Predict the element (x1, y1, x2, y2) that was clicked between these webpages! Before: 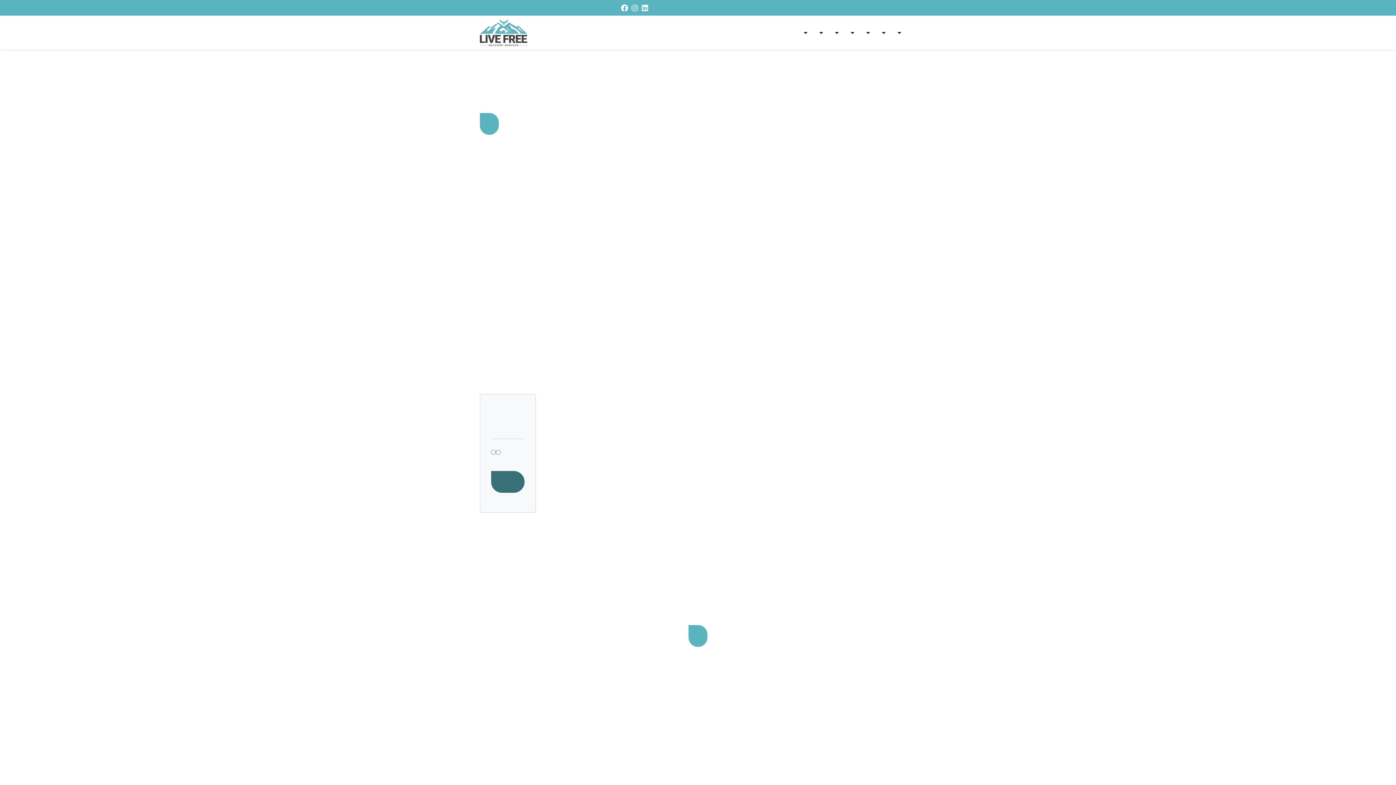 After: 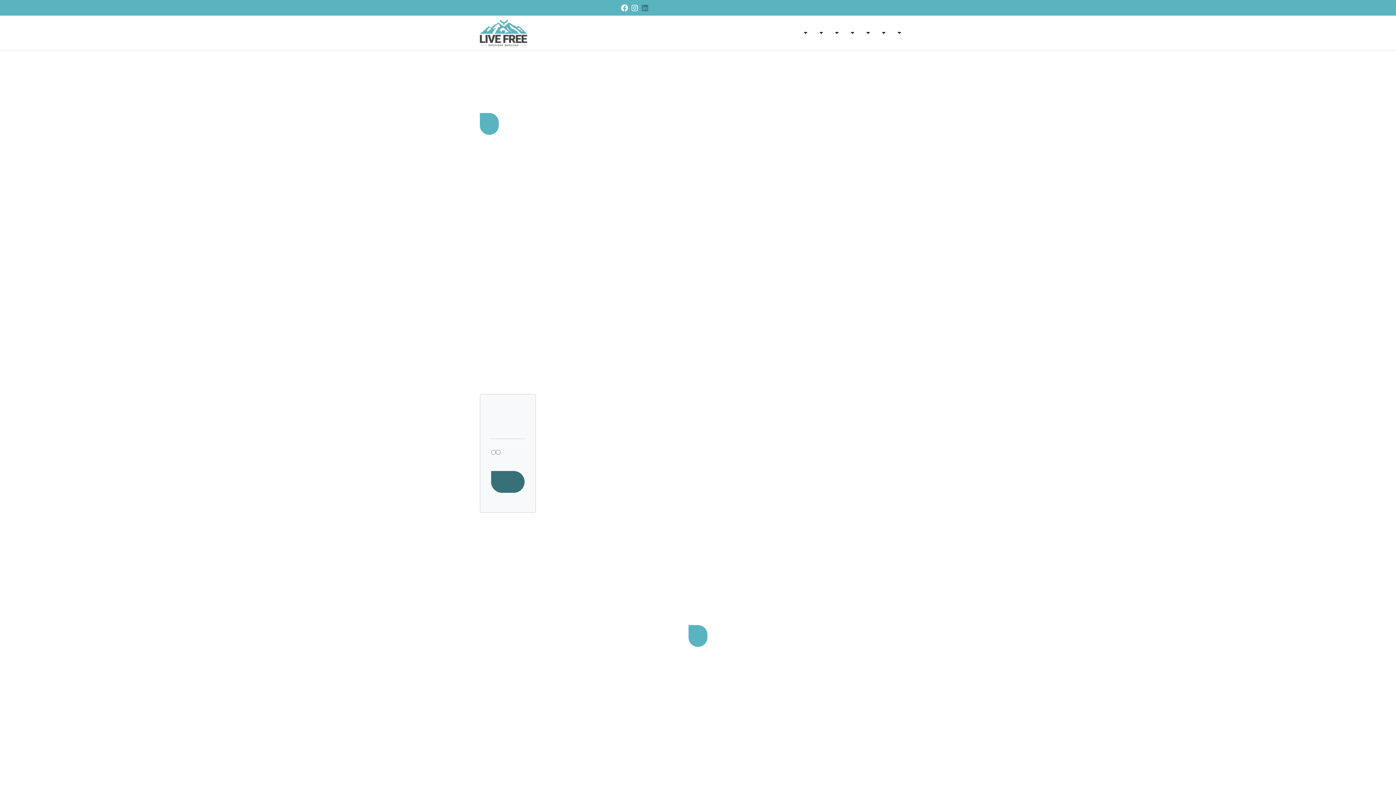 Action: label: LinkedIn bbox: (640, 2, 650, 12)